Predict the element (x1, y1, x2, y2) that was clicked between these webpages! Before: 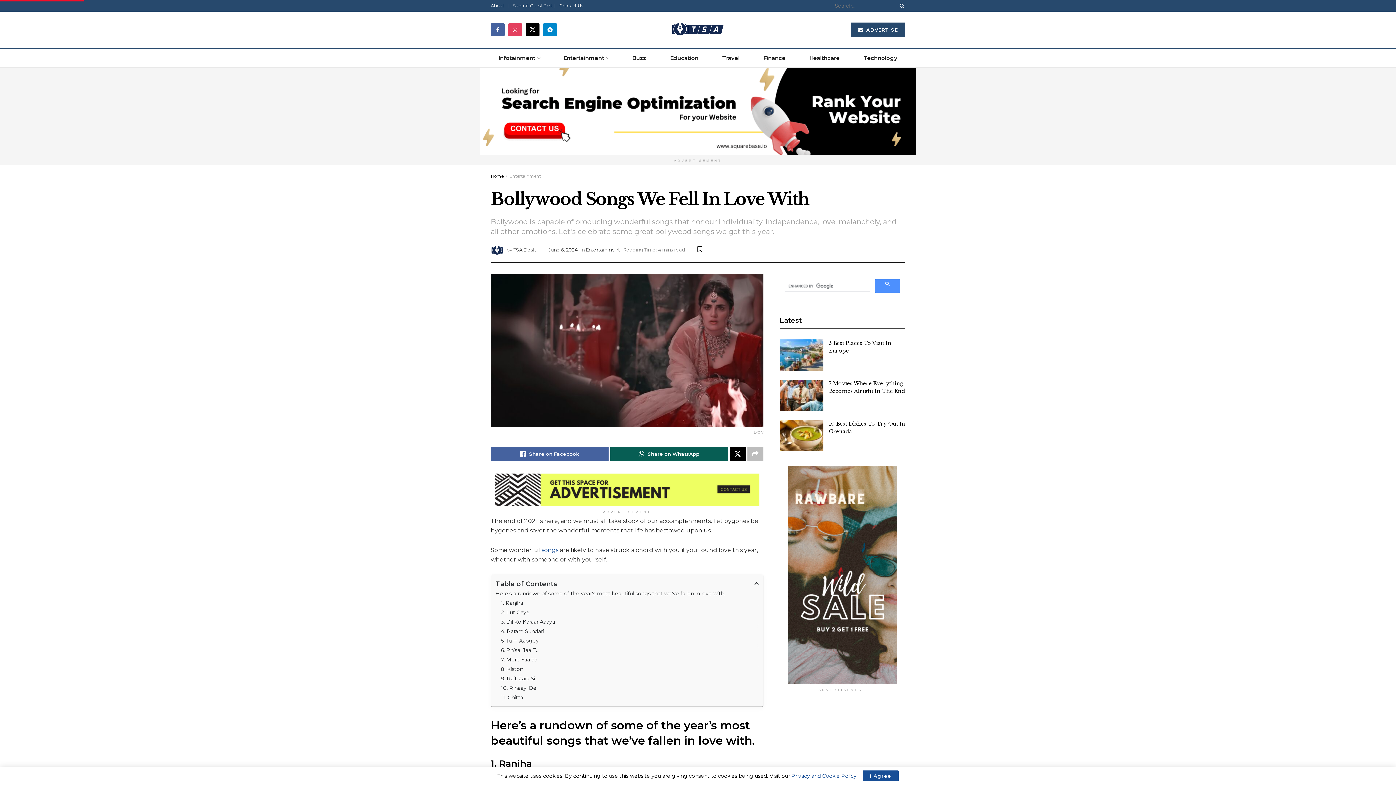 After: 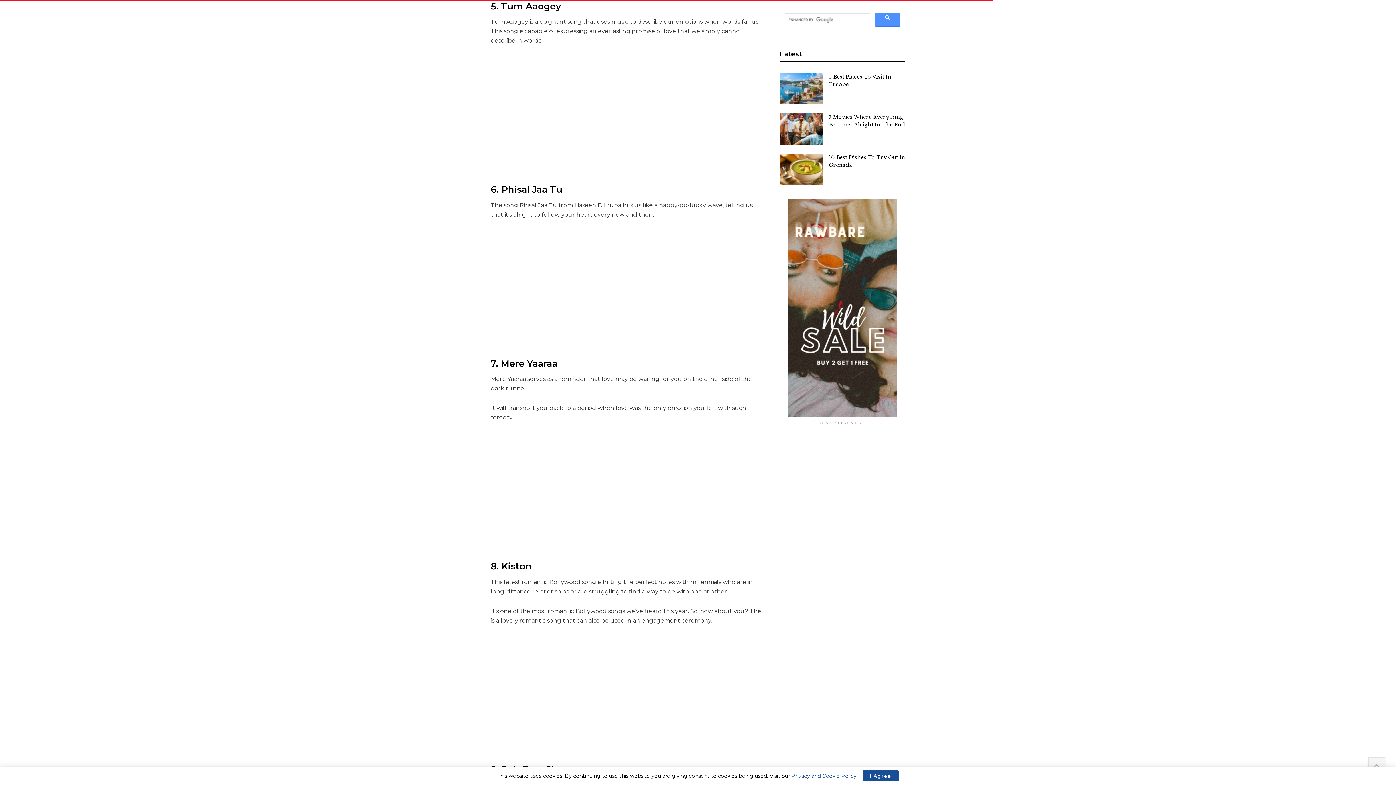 Action: bbox: (501, 636, 758, 645) label: 5. Tum Aaogey